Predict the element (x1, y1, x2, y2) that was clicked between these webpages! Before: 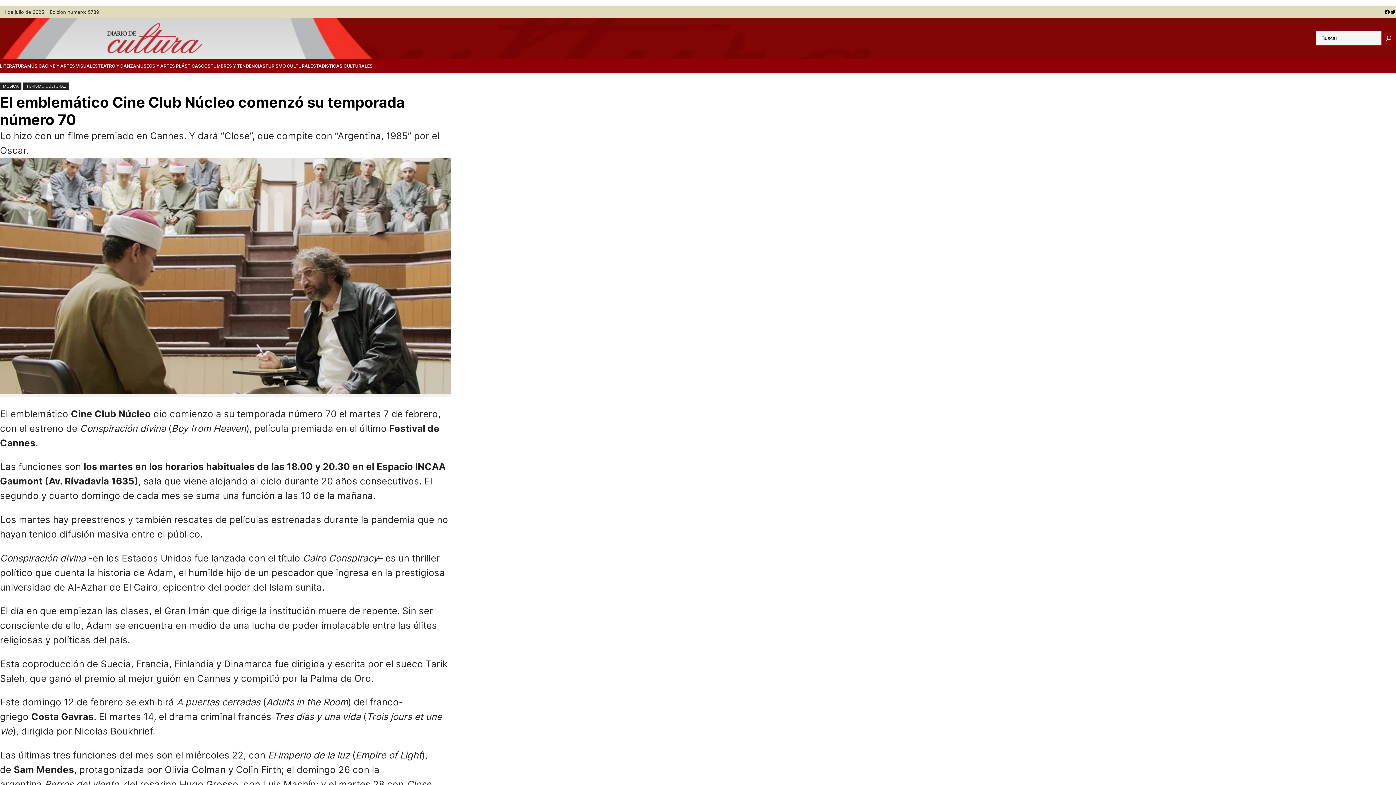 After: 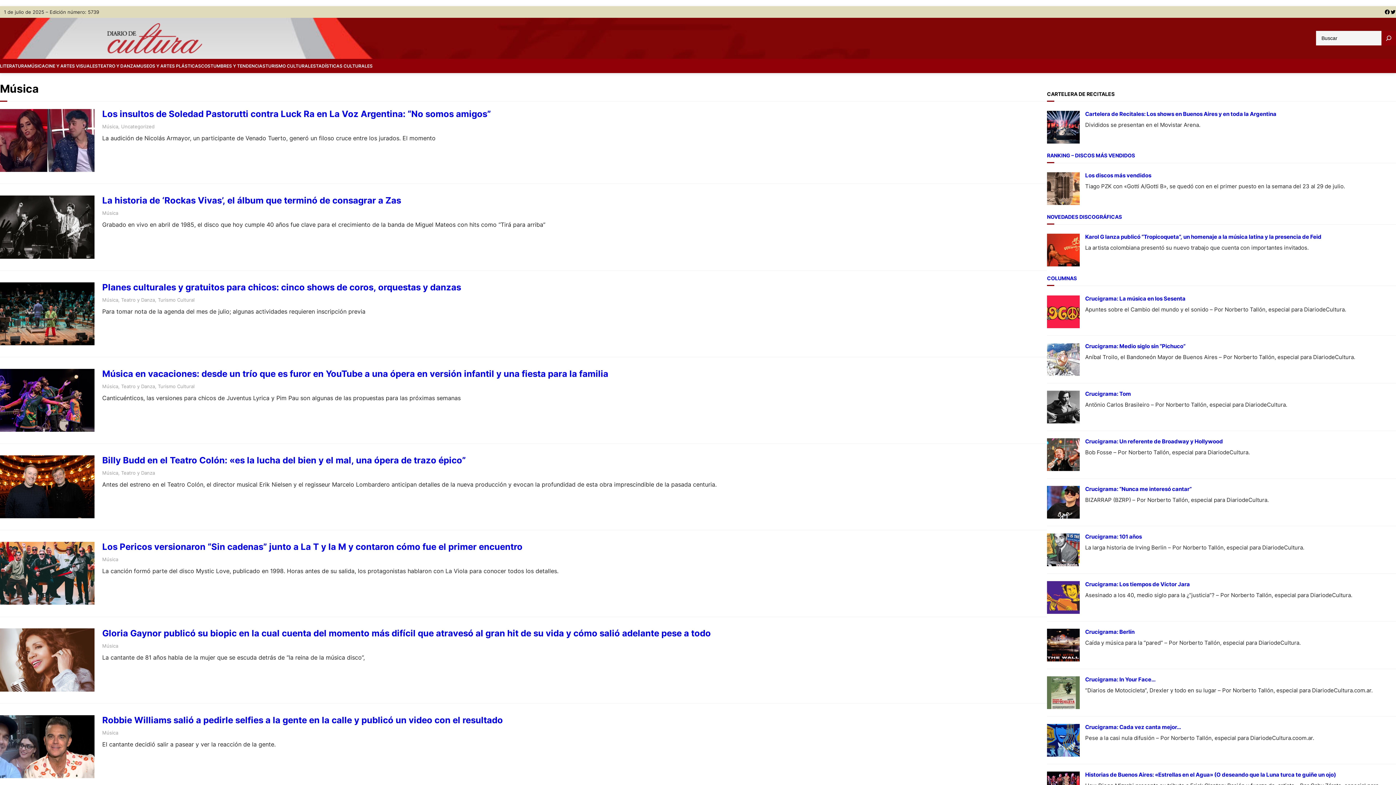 Action: bbox: (0, 82, 21, 90) label: MÚSICA